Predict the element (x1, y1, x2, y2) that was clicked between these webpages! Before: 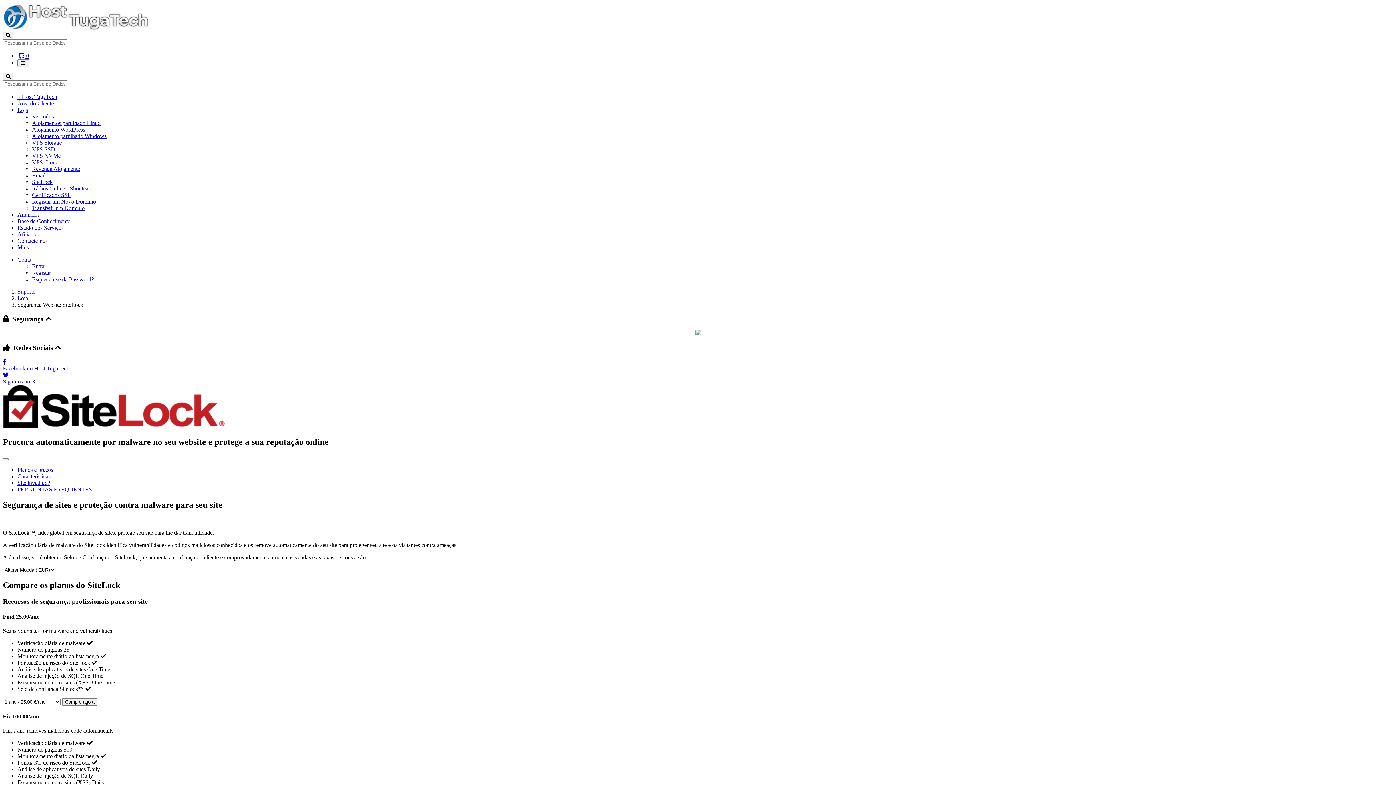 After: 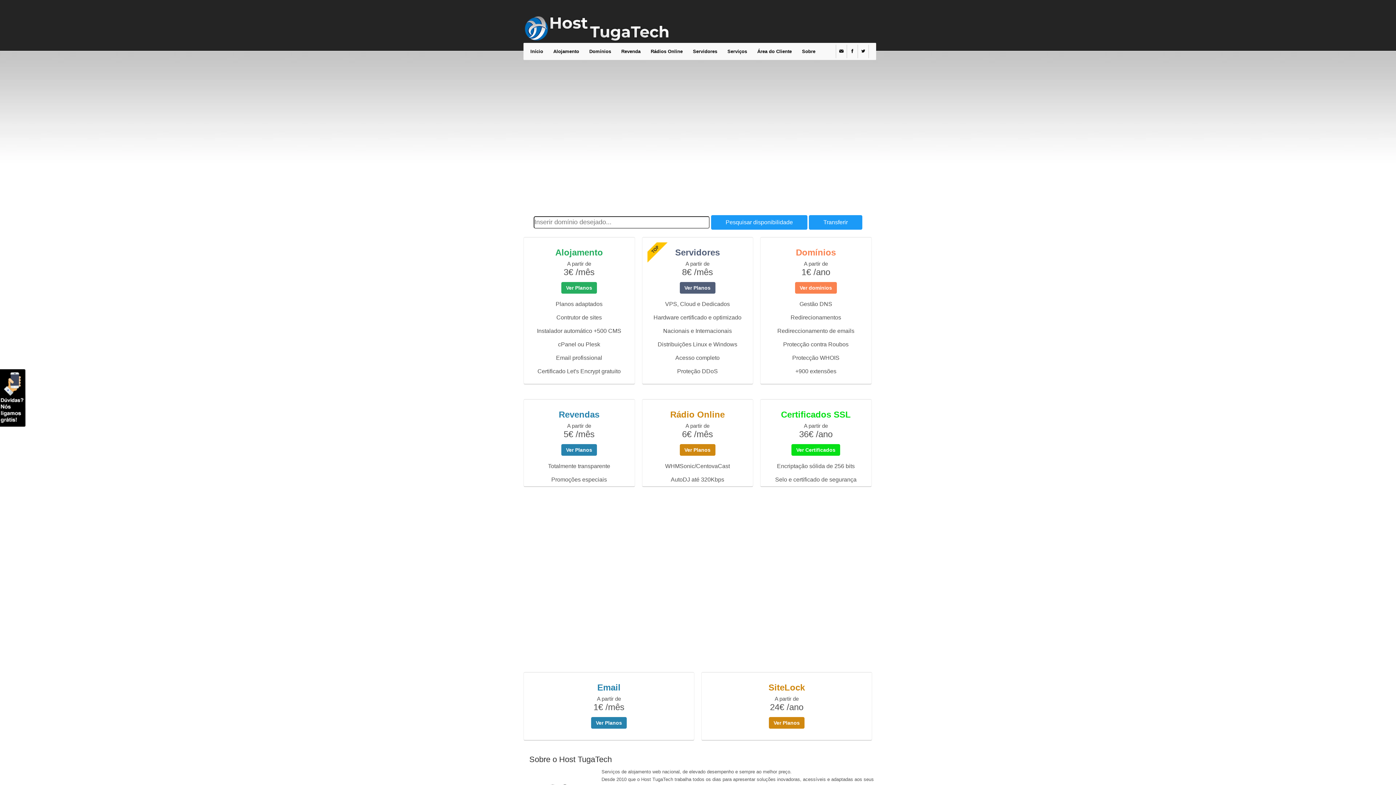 Action: bbox: (17, 93, 57, 100) label: « Host TugaTech